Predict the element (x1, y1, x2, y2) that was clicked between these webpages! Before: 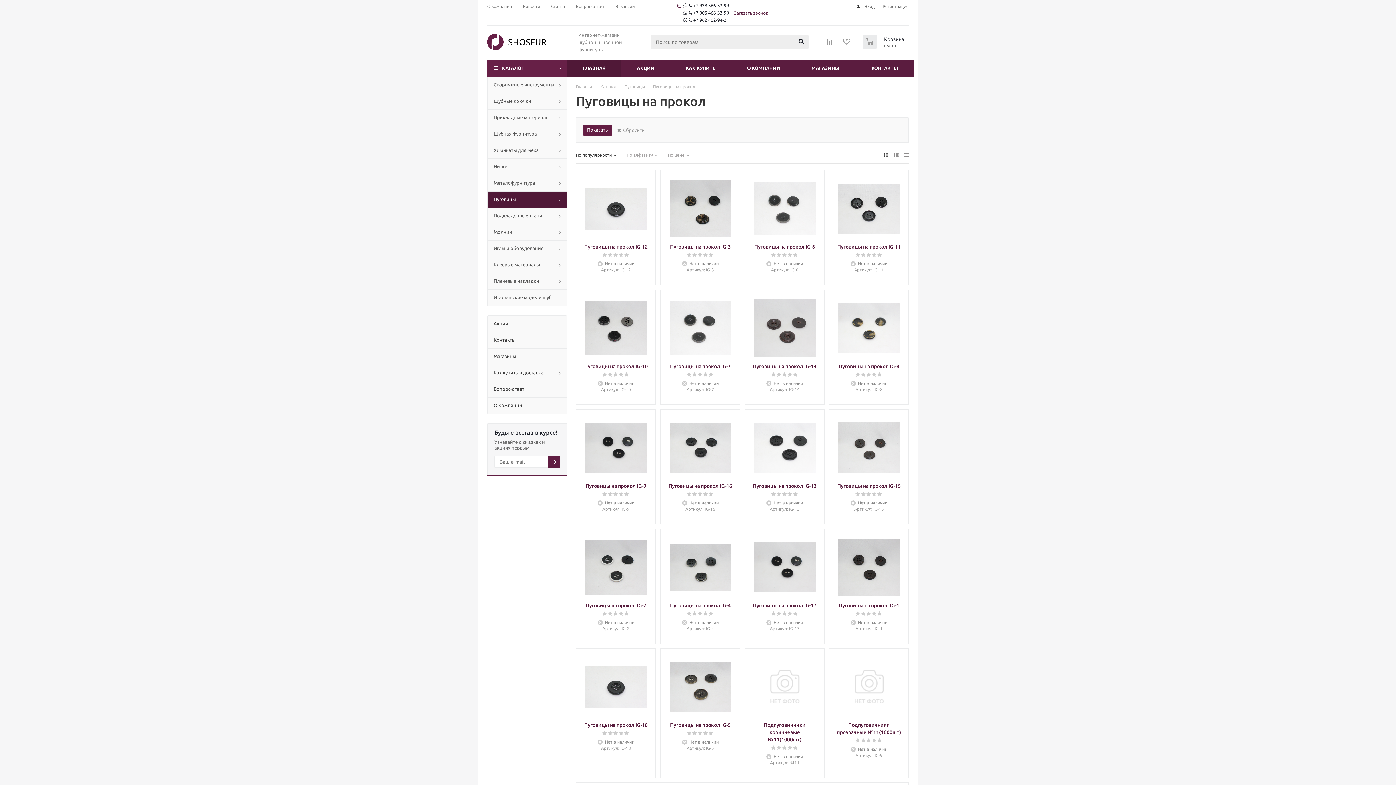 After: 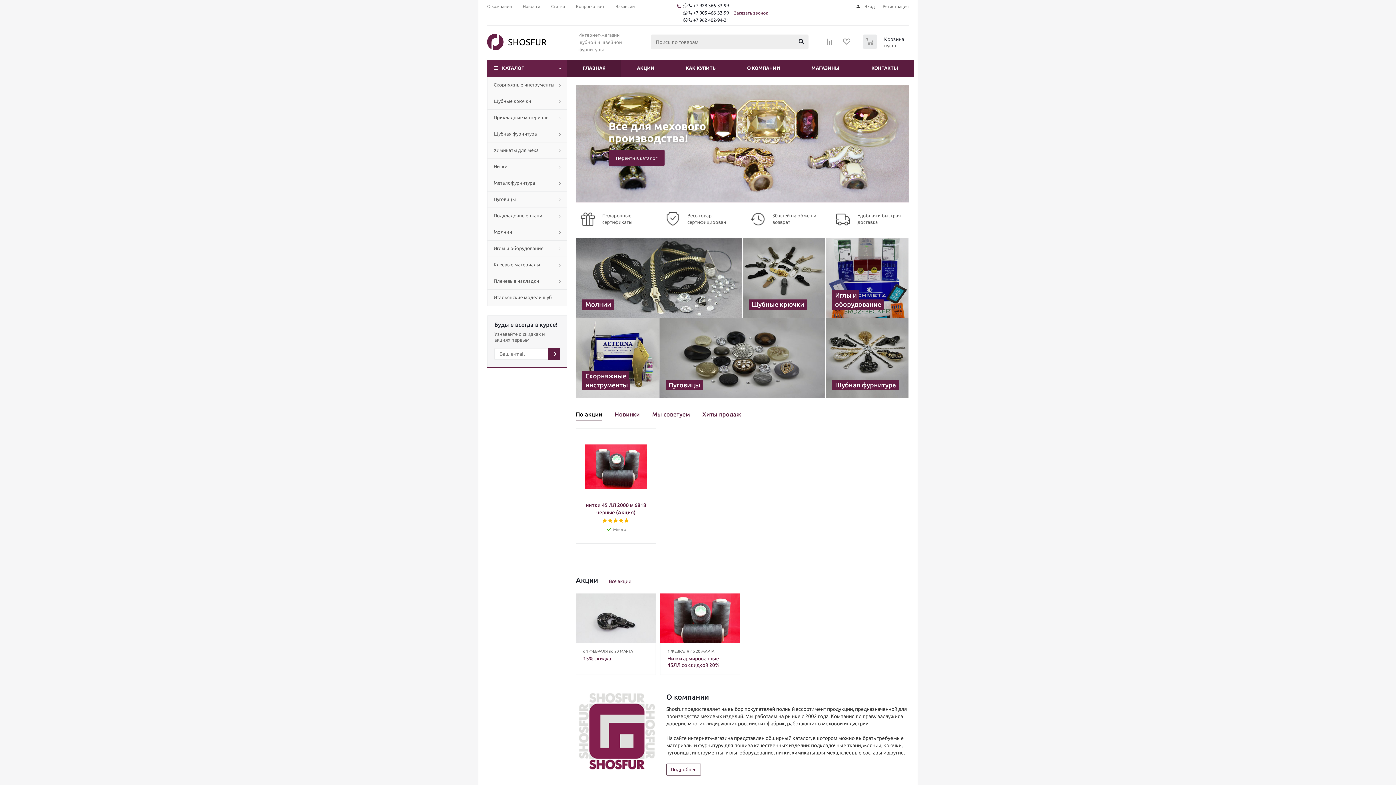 Action: bbox: (487, 33, 560, 50) label: SHOSFUR